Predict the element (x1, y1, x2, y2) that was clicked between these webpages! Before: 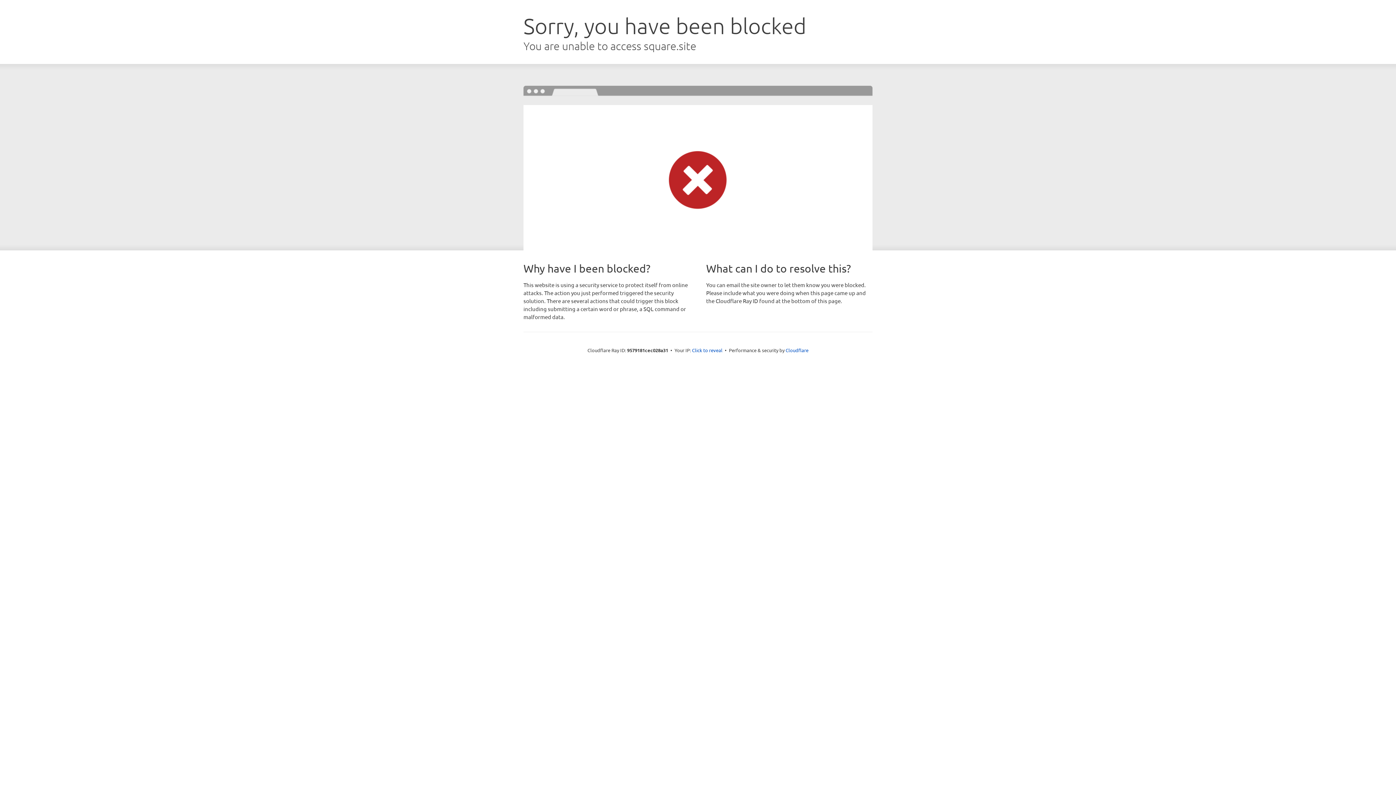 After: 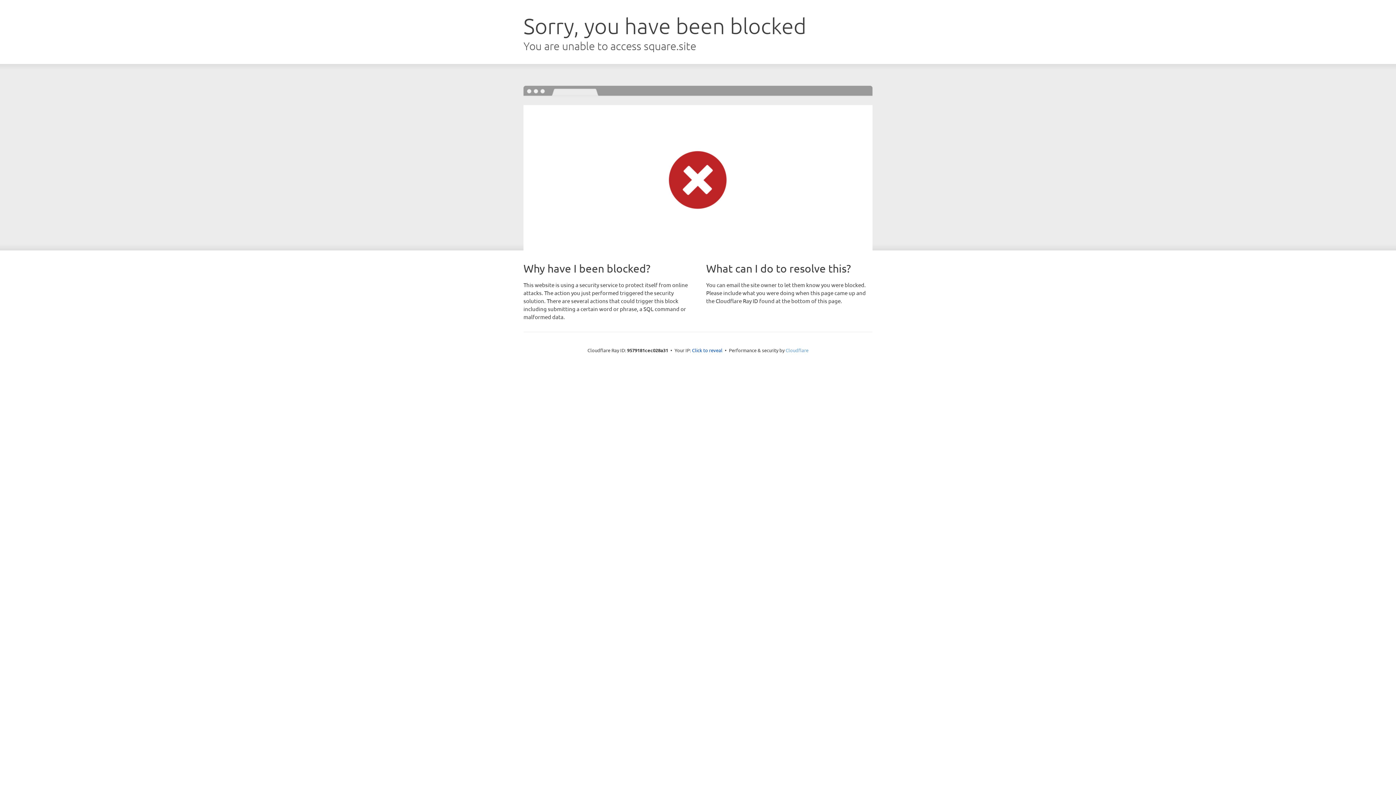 Action: label: Cloudflare bbox: (785, 347, 808, 353)